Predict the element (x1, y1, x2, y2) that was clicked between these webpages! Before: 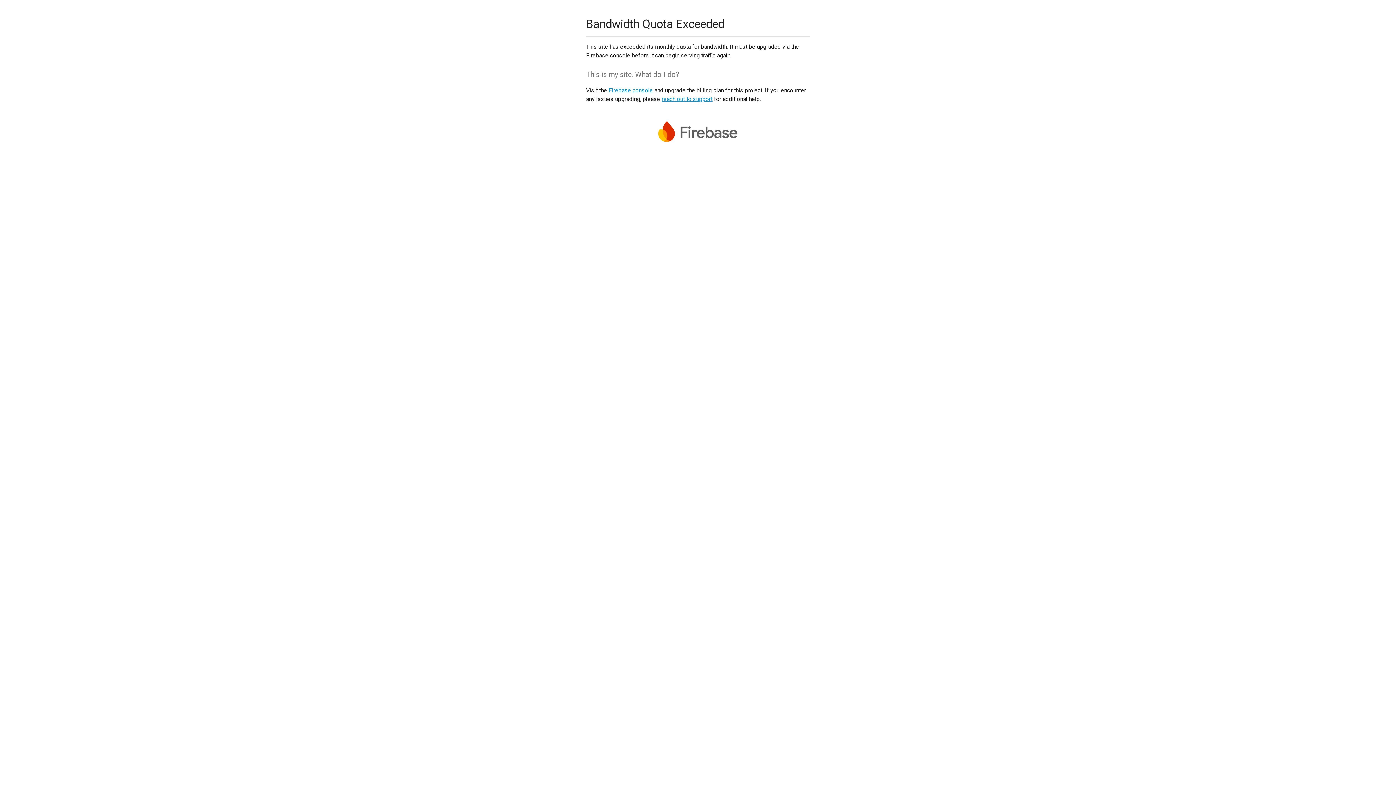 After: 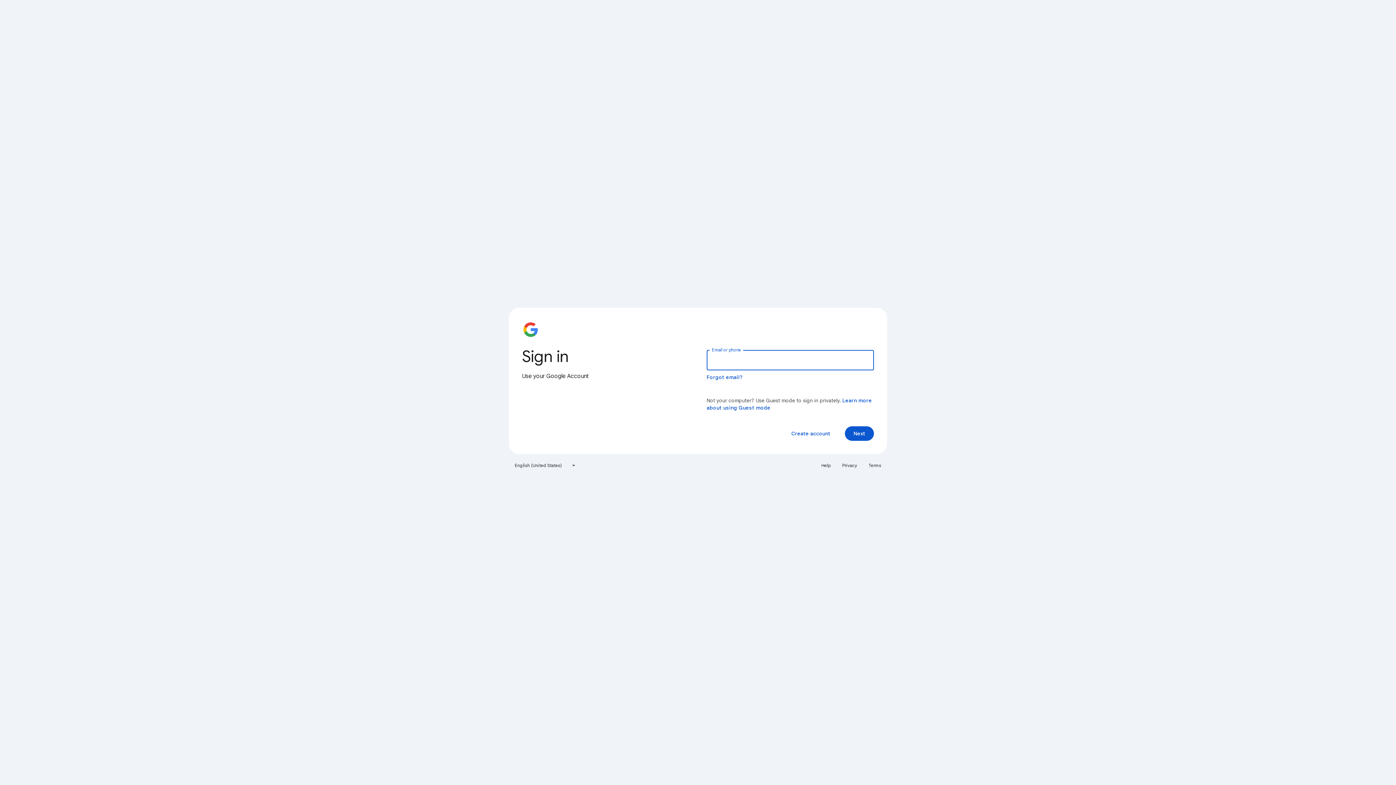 Action: label: Firebase console bbox: (608, 86, 653, 93)